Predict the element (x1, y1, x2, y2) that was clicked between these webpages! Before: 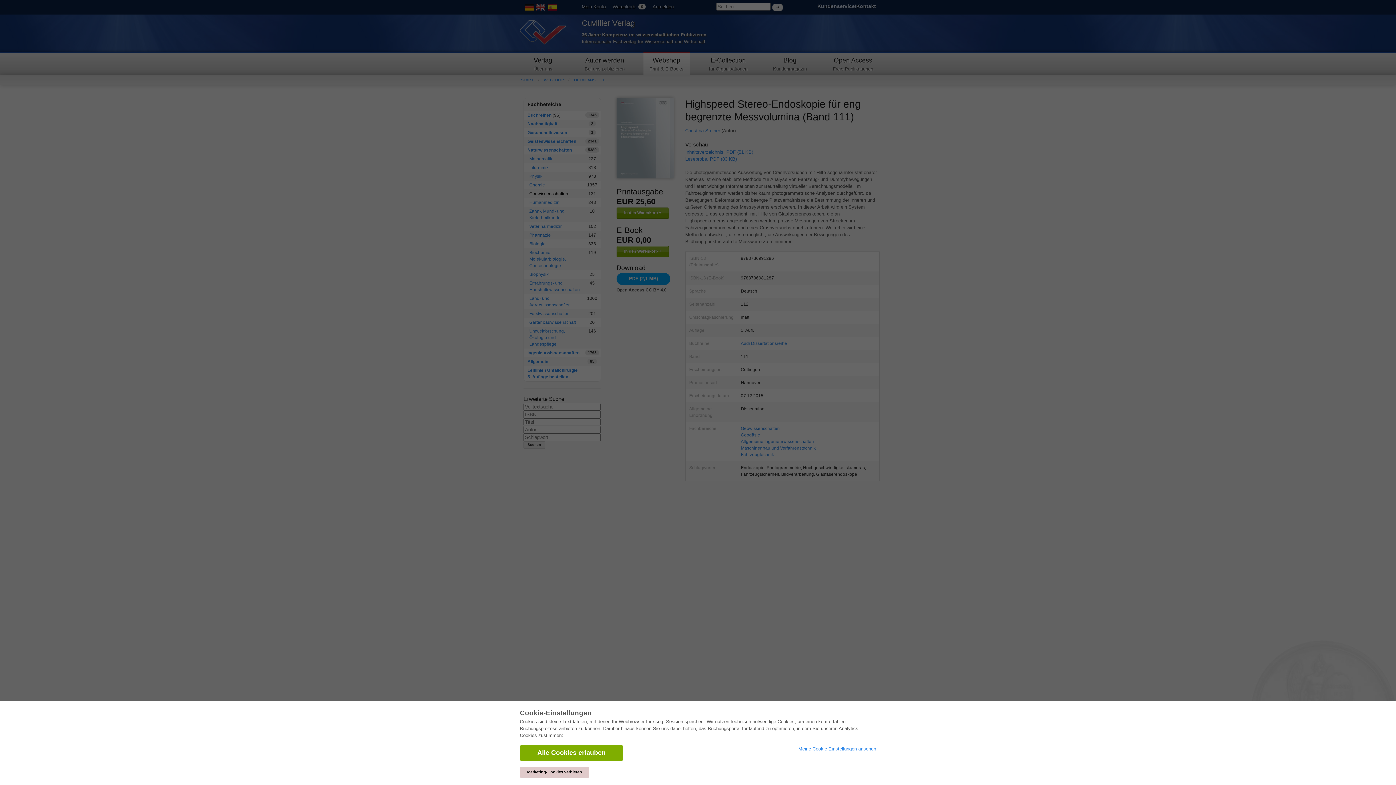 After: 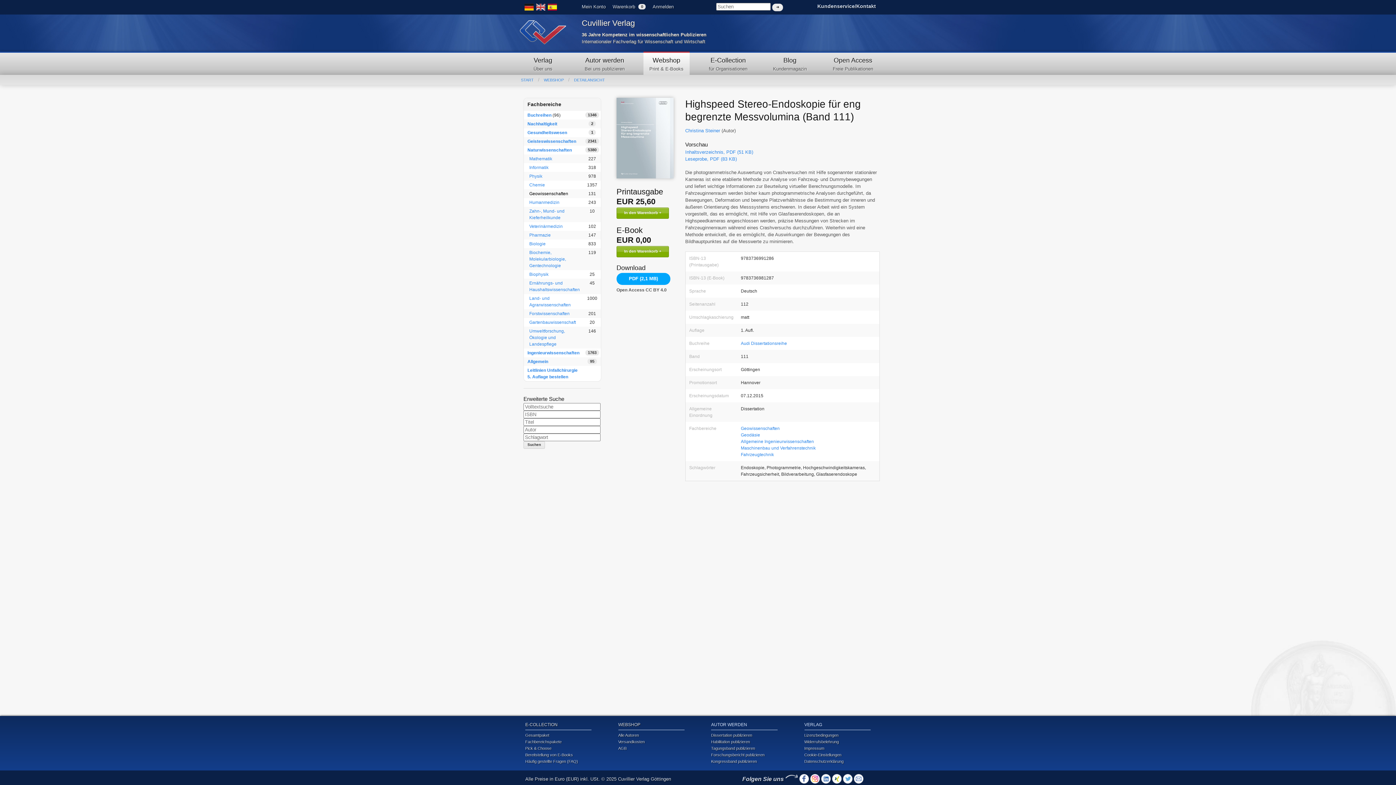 Action: bbox: (520, 767, 589, 778) label: Marketing-Cookies verbieten